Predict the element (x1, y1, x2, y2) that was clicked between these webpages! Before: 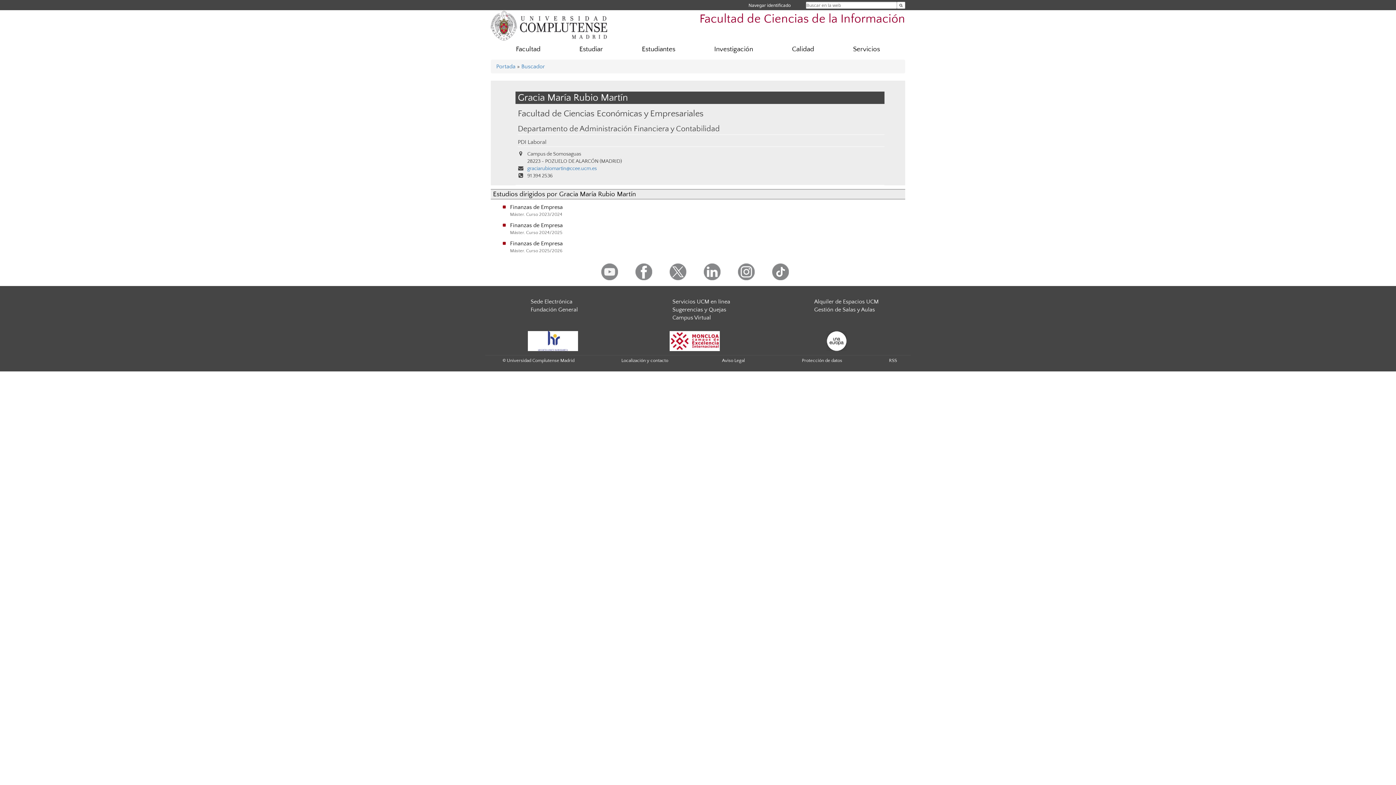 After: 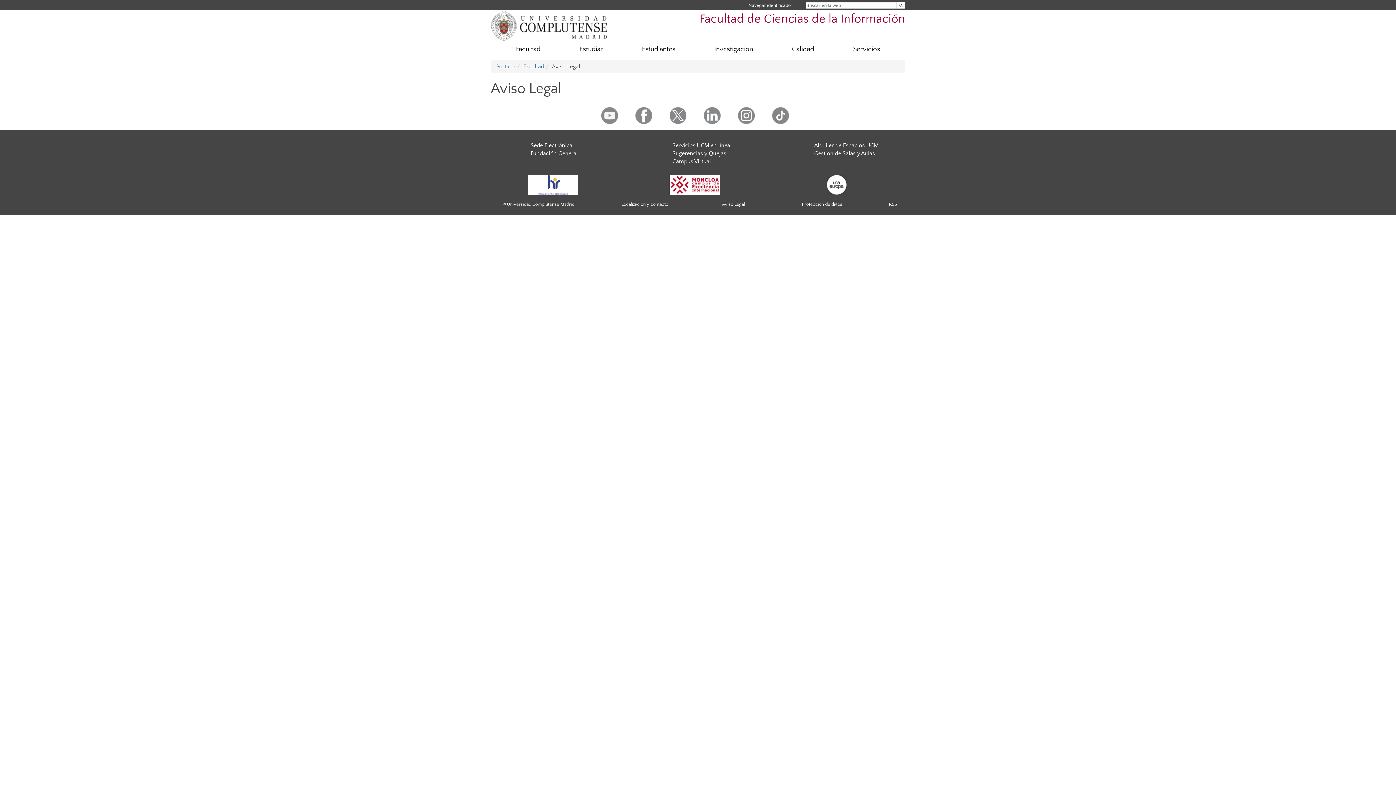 Action: label: Aviso Legal bbox: (722, 358, 745, 363)